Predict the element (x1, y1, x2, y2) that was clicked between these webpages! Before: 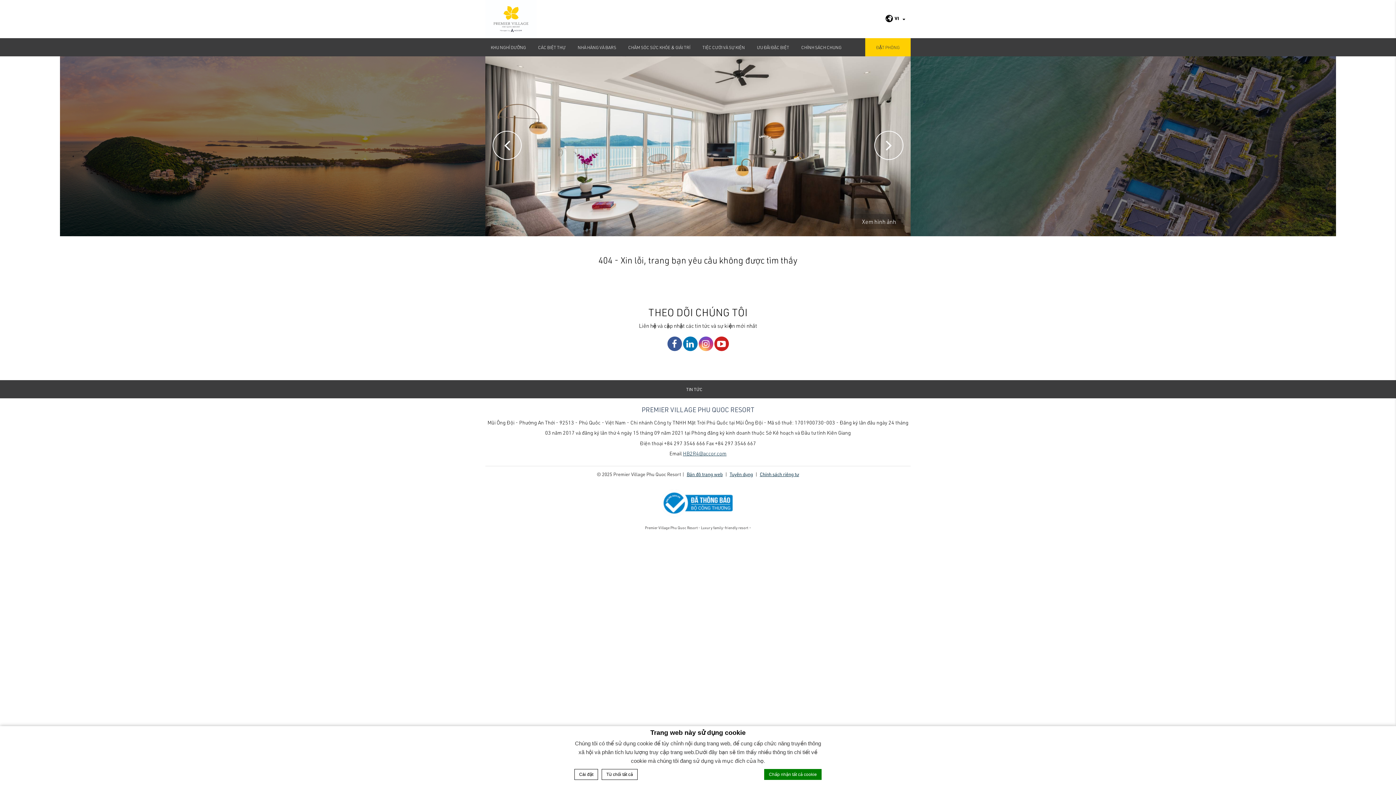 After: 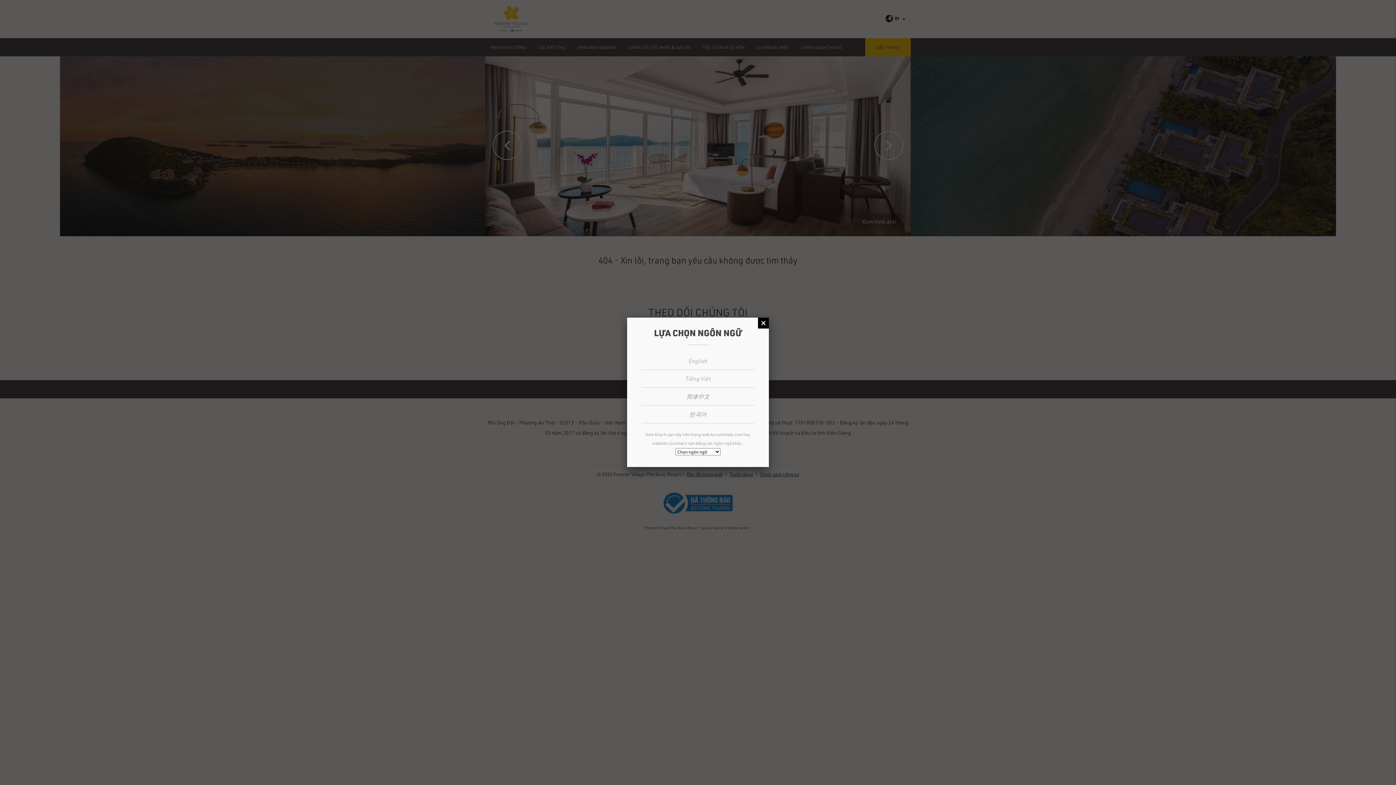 Action: label: VI bbox: (885, 0, 907, 36)